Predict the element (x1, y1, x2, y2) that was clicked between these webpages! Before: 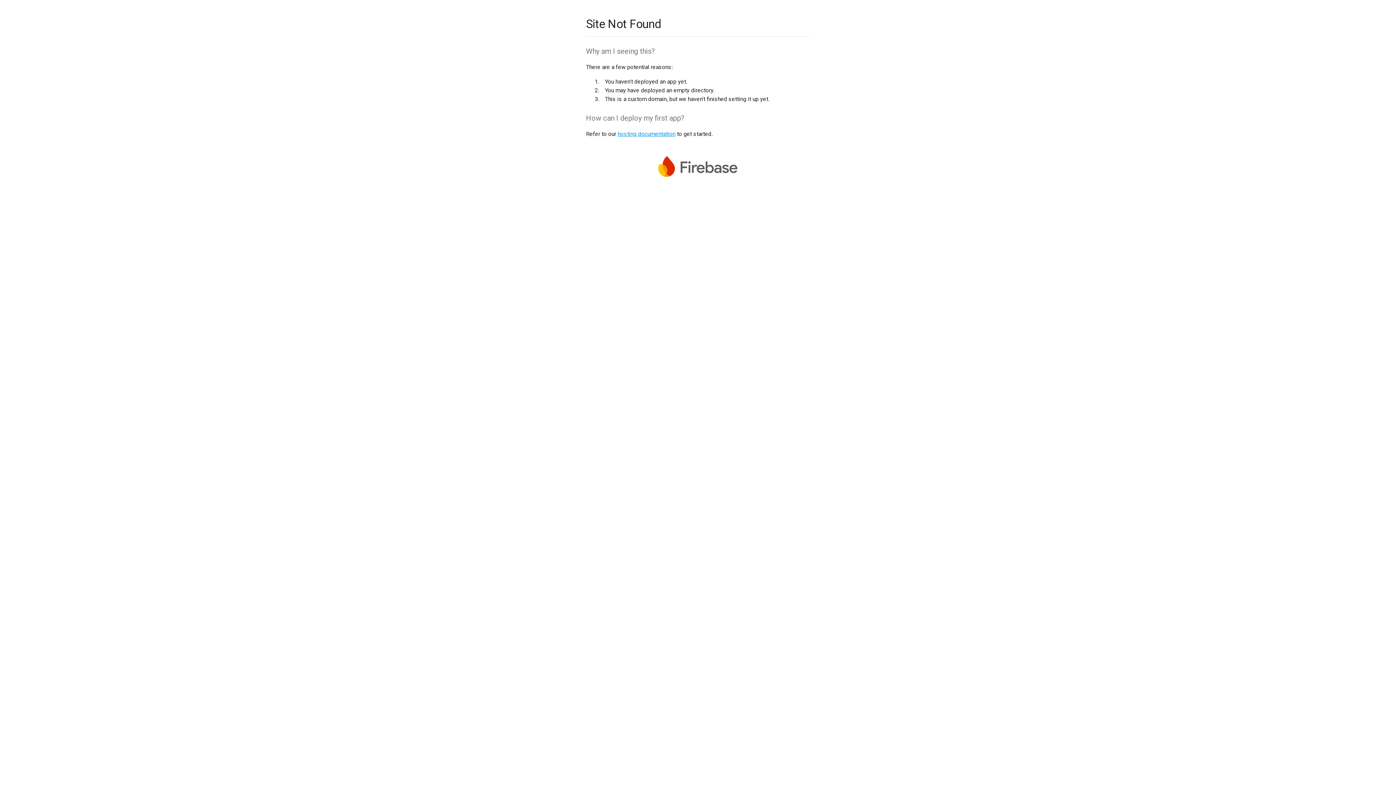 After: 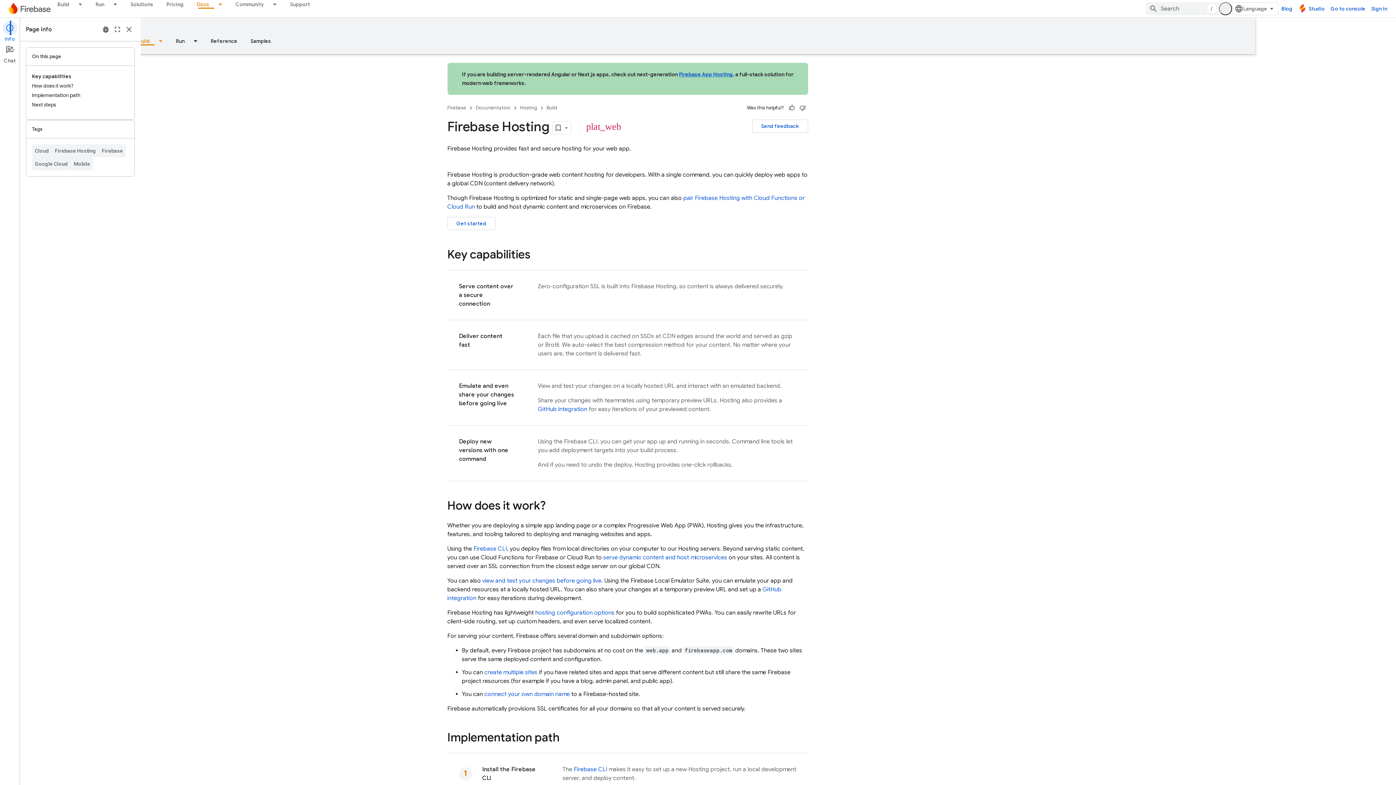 Action: bbox: (617, 130, 675, 137) label: hosting documentation